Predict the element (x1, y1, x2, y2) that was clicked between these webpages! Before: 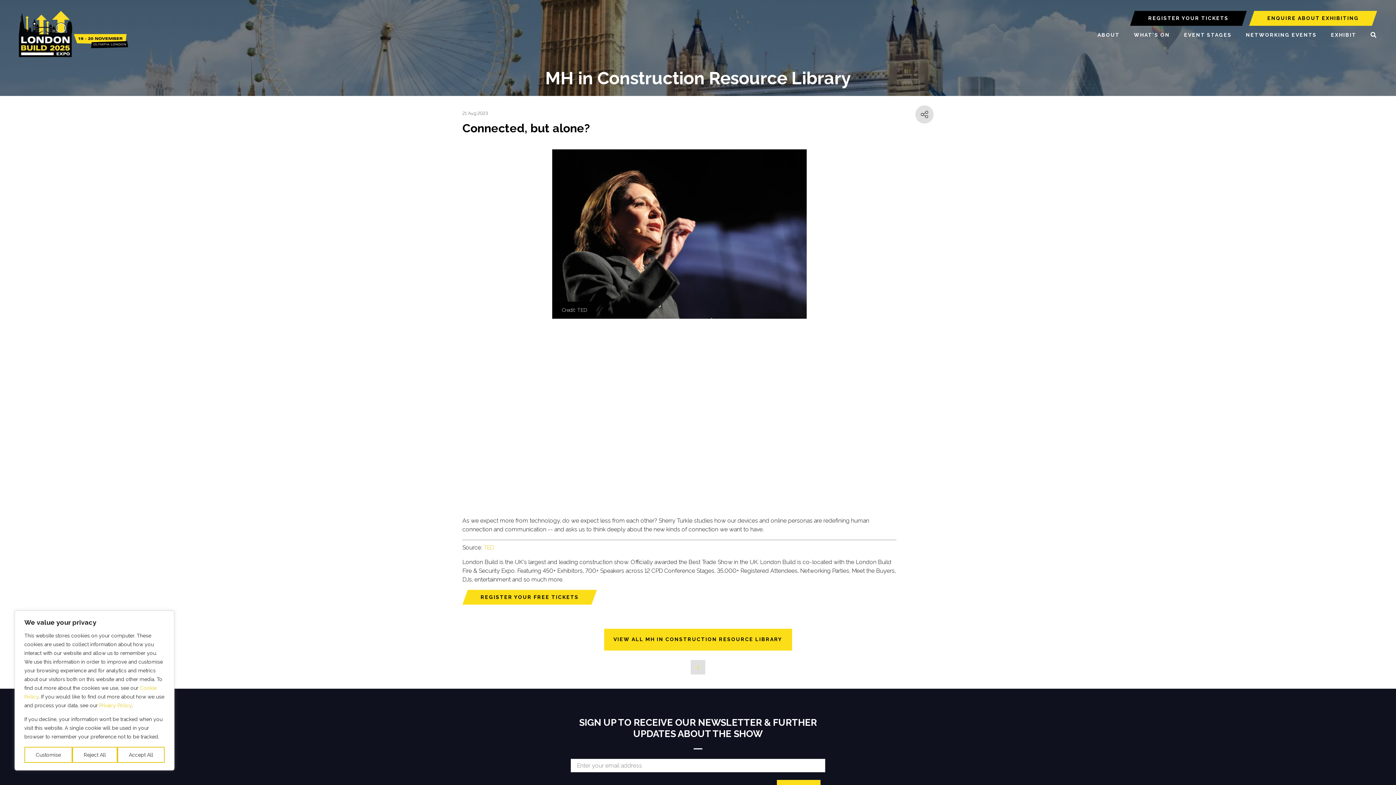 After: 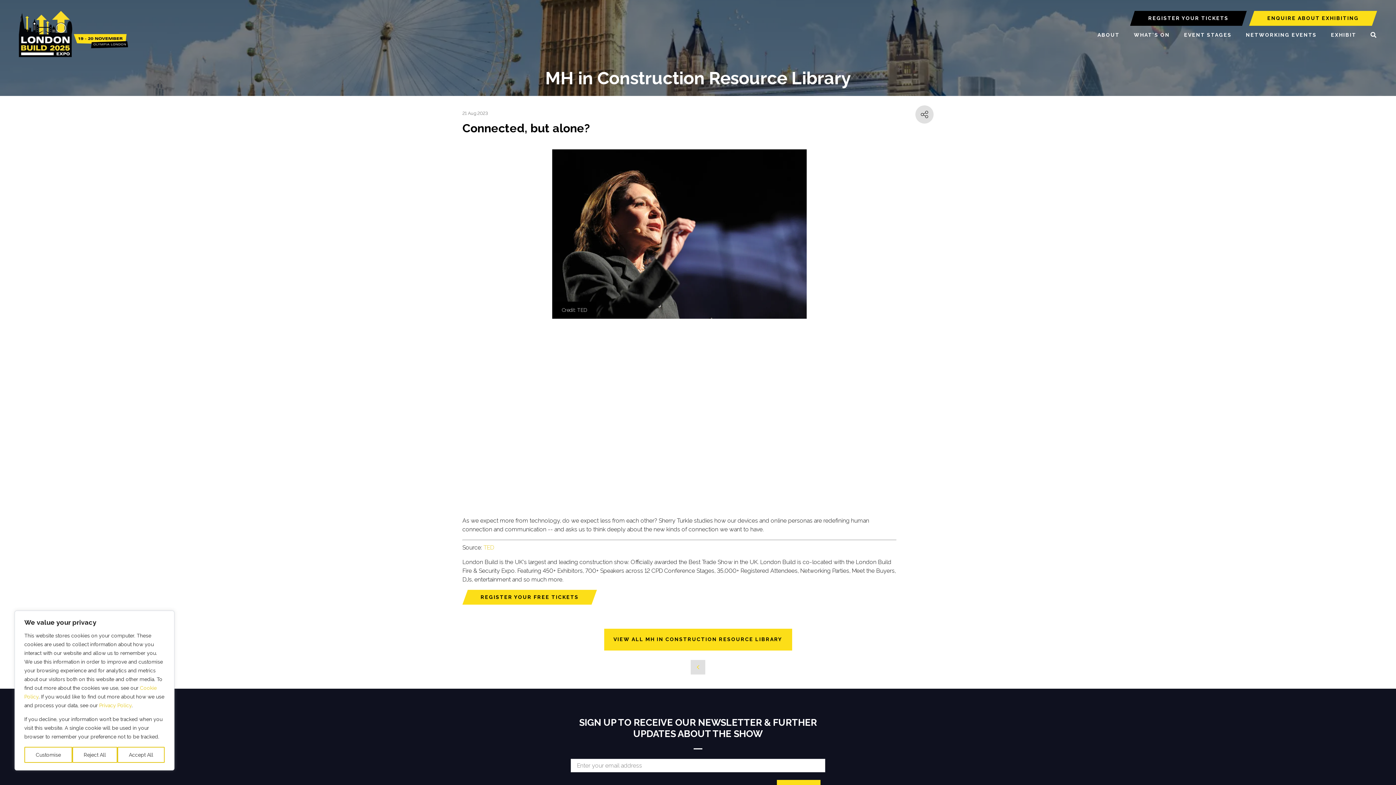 Action: bbox: (915, 105, 933, 123)